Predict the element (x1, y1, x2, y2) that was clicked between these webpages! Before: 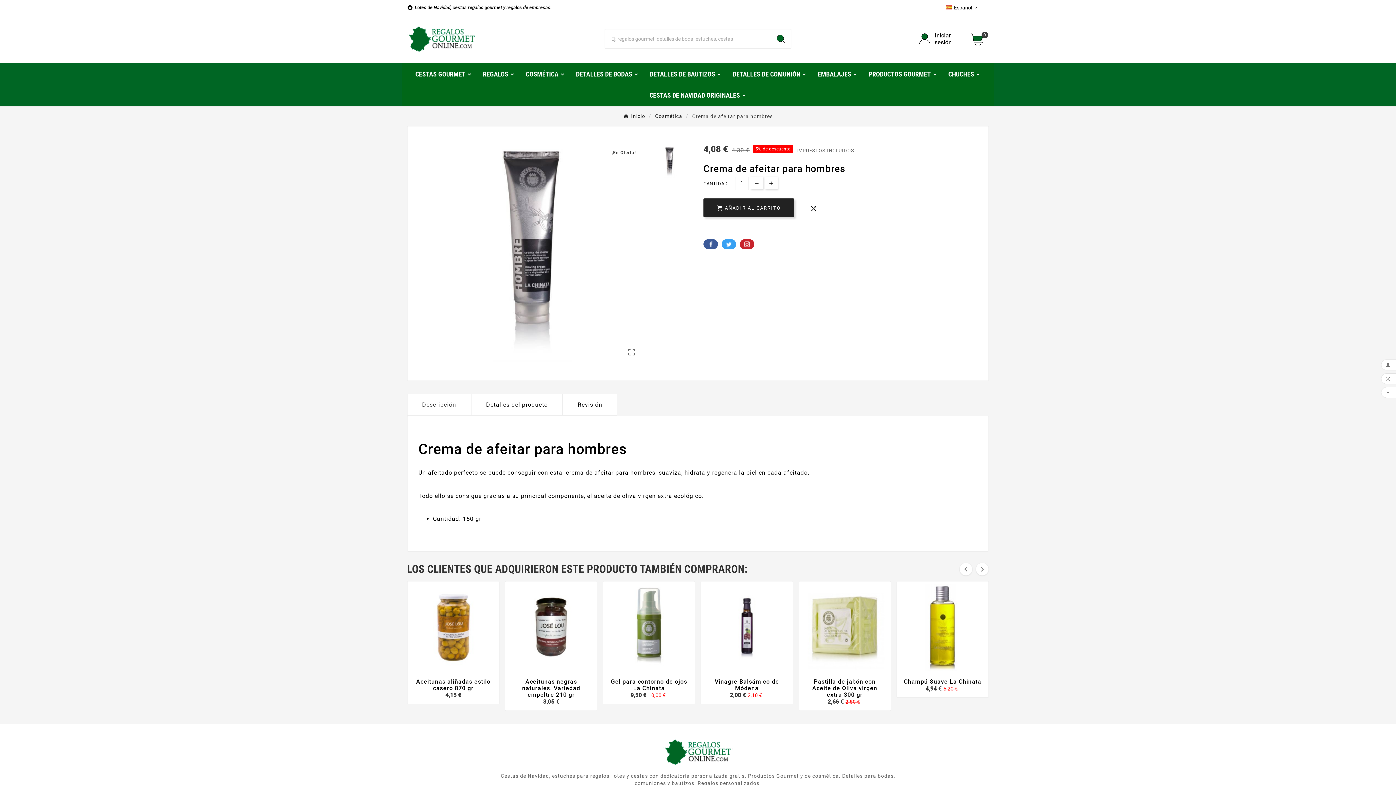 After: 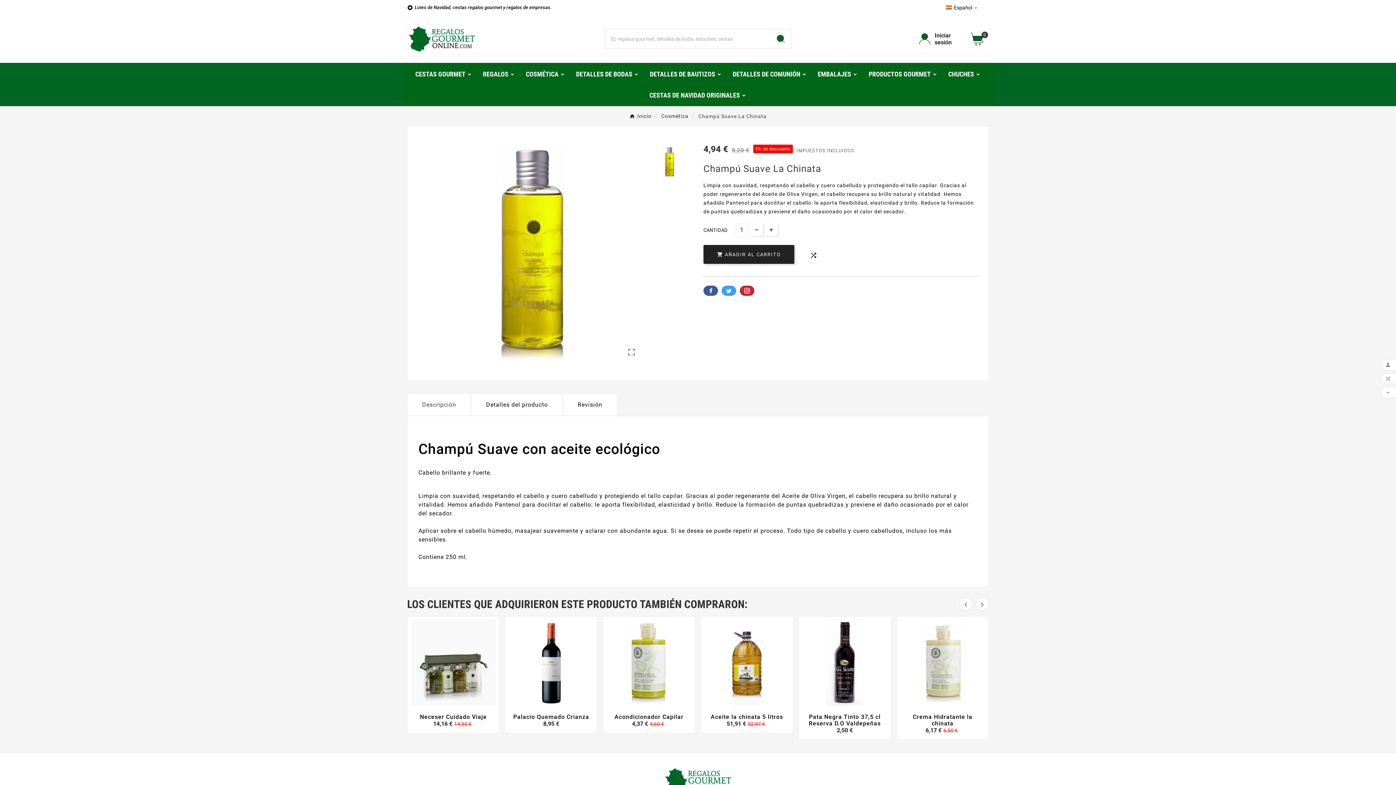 Action: bbox: (902, 678, 983, 685) label: Champú Suave La Chinata